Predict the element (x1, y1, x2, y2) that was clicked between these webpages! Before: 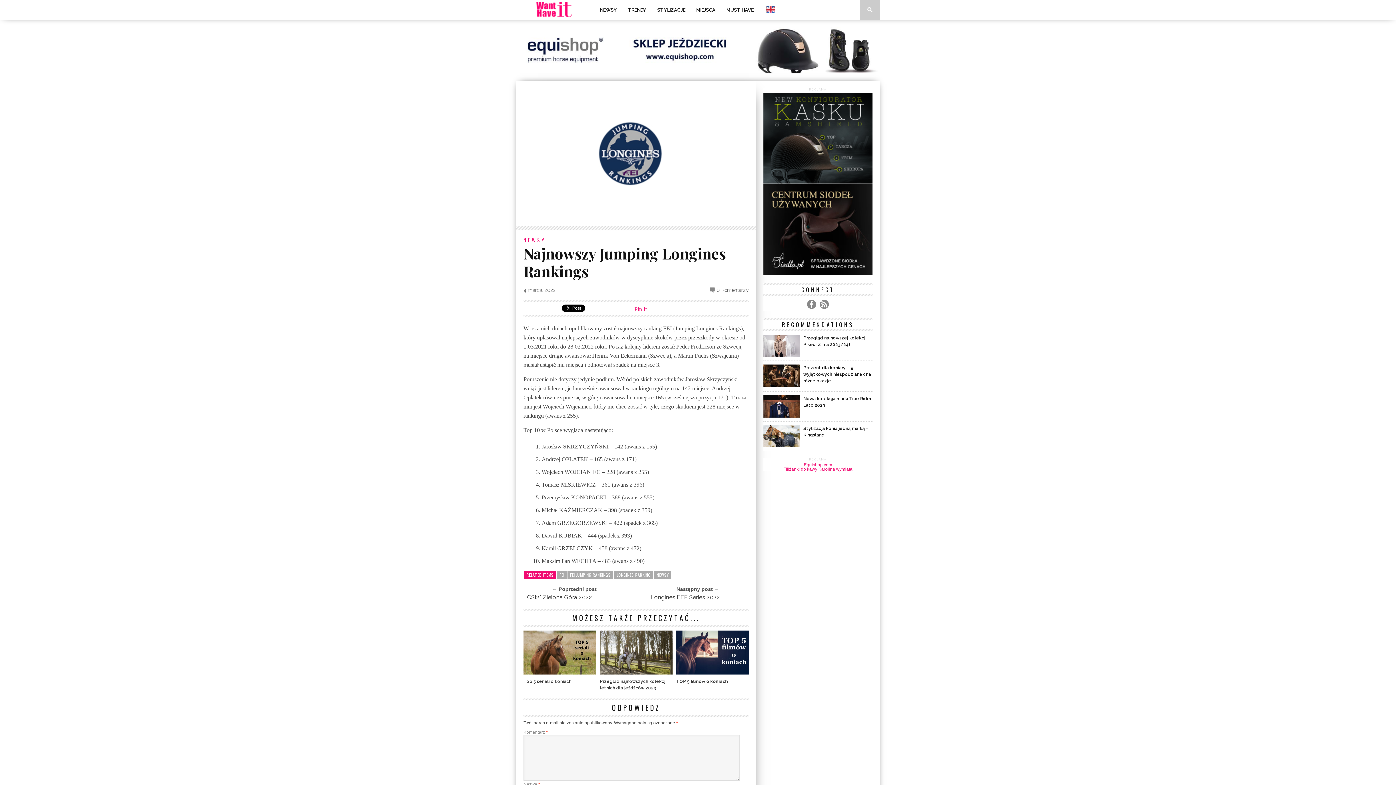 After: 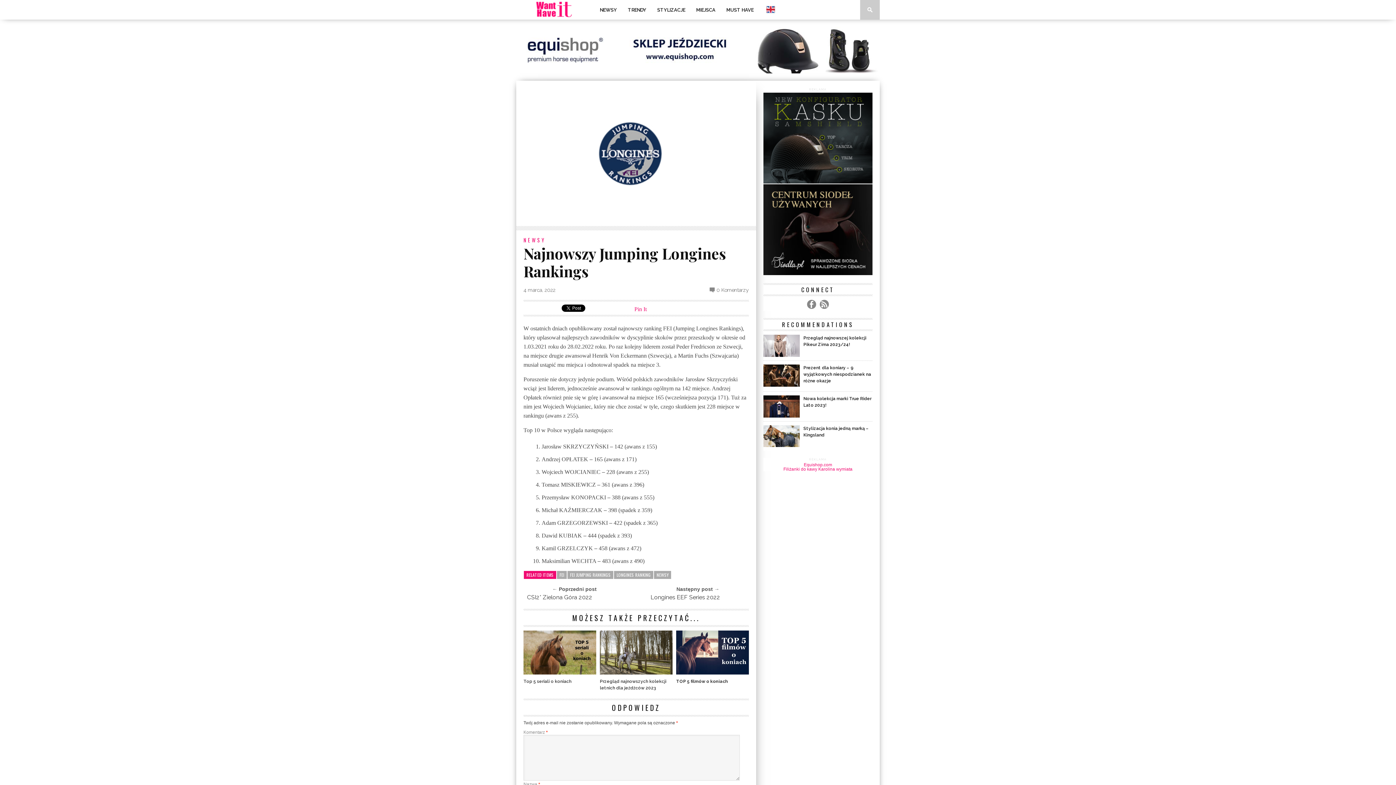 Action: bbox: (763, 179, 872, 184)